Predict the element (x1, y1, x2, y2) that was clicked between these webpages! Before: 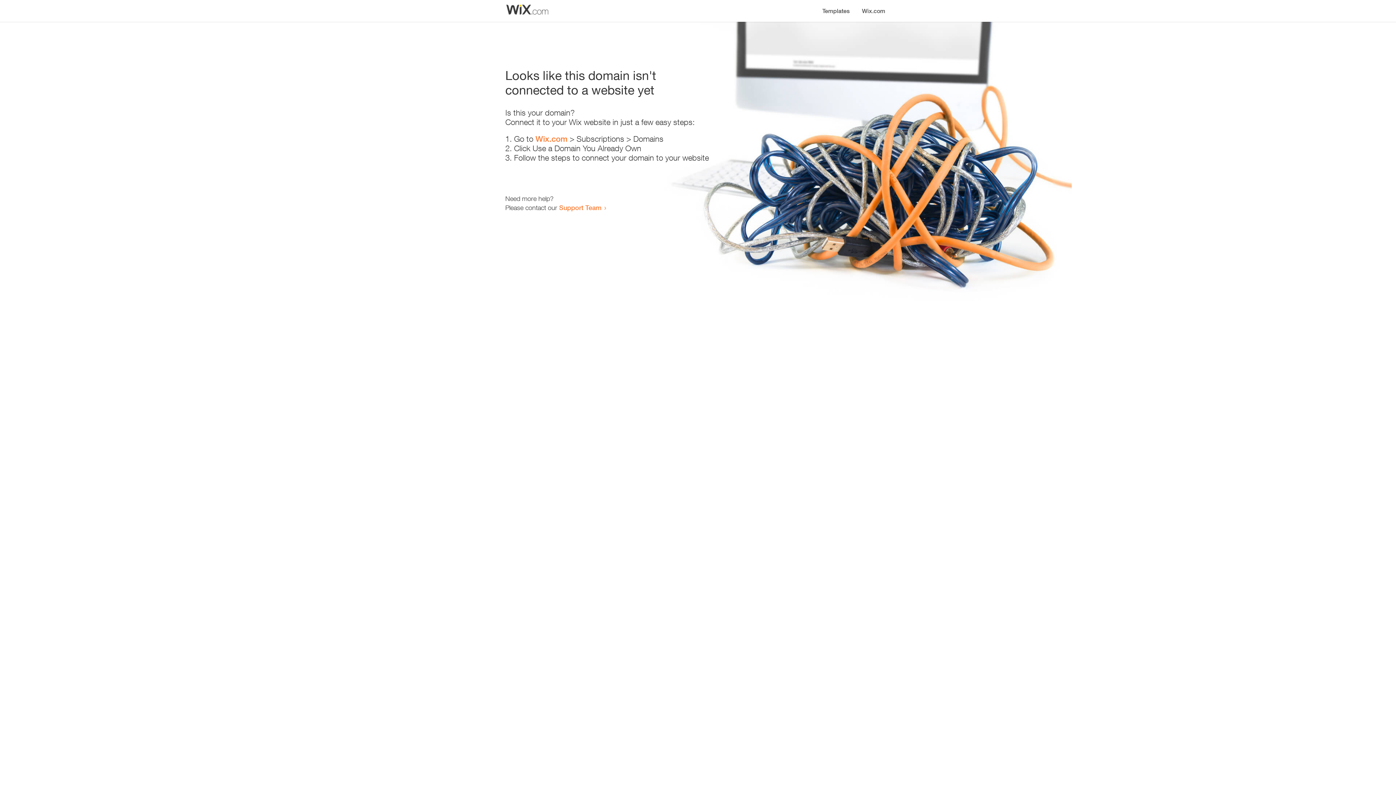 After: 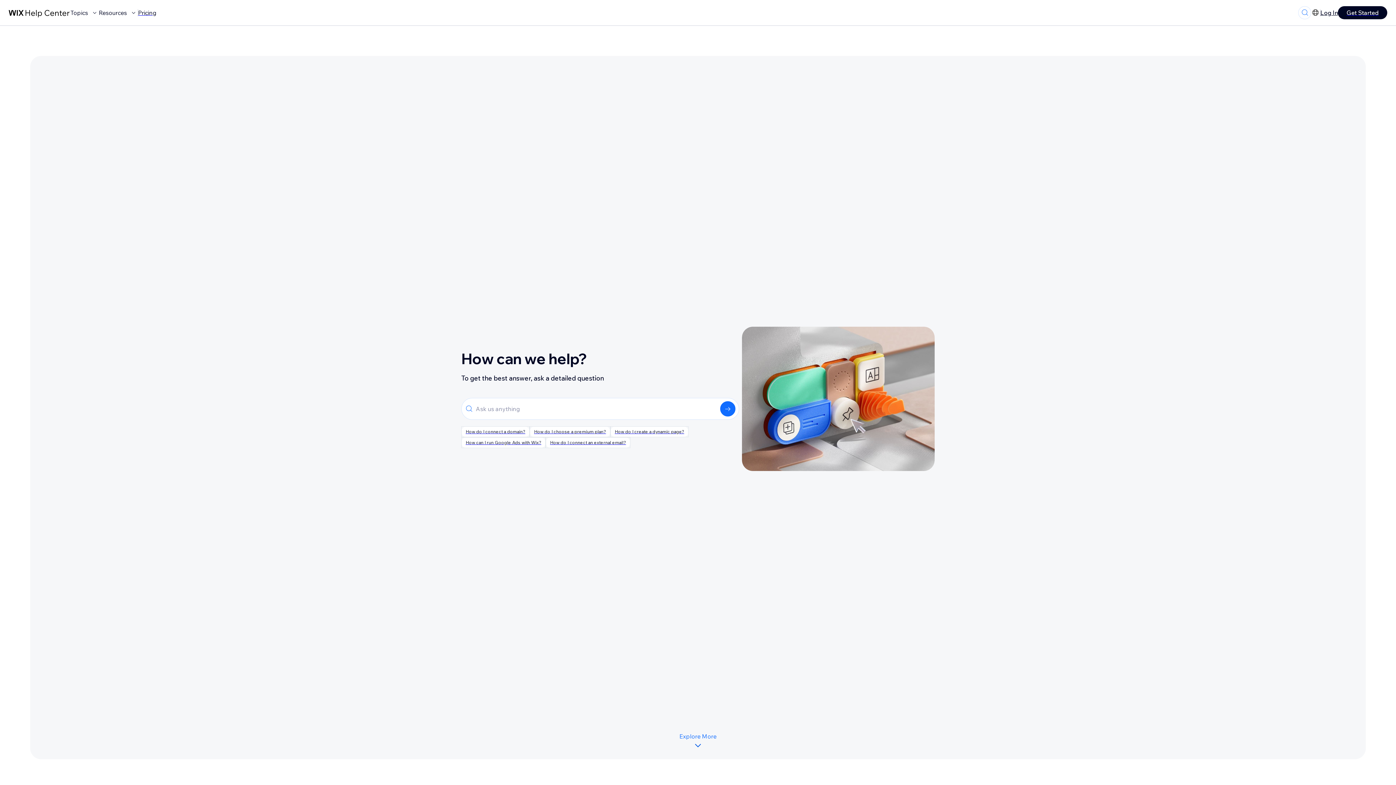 Action: label: Support Team bbox: (559, 203, 601, 211)